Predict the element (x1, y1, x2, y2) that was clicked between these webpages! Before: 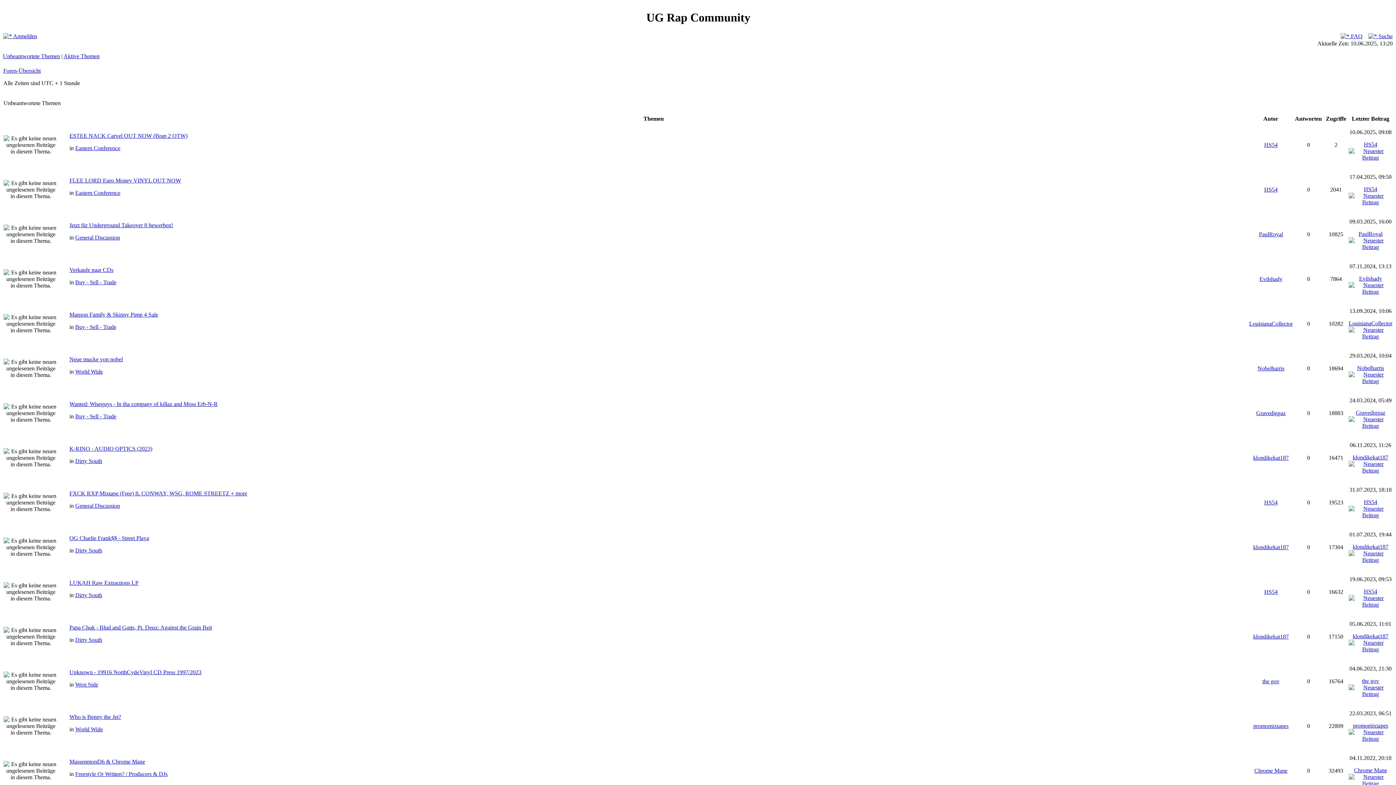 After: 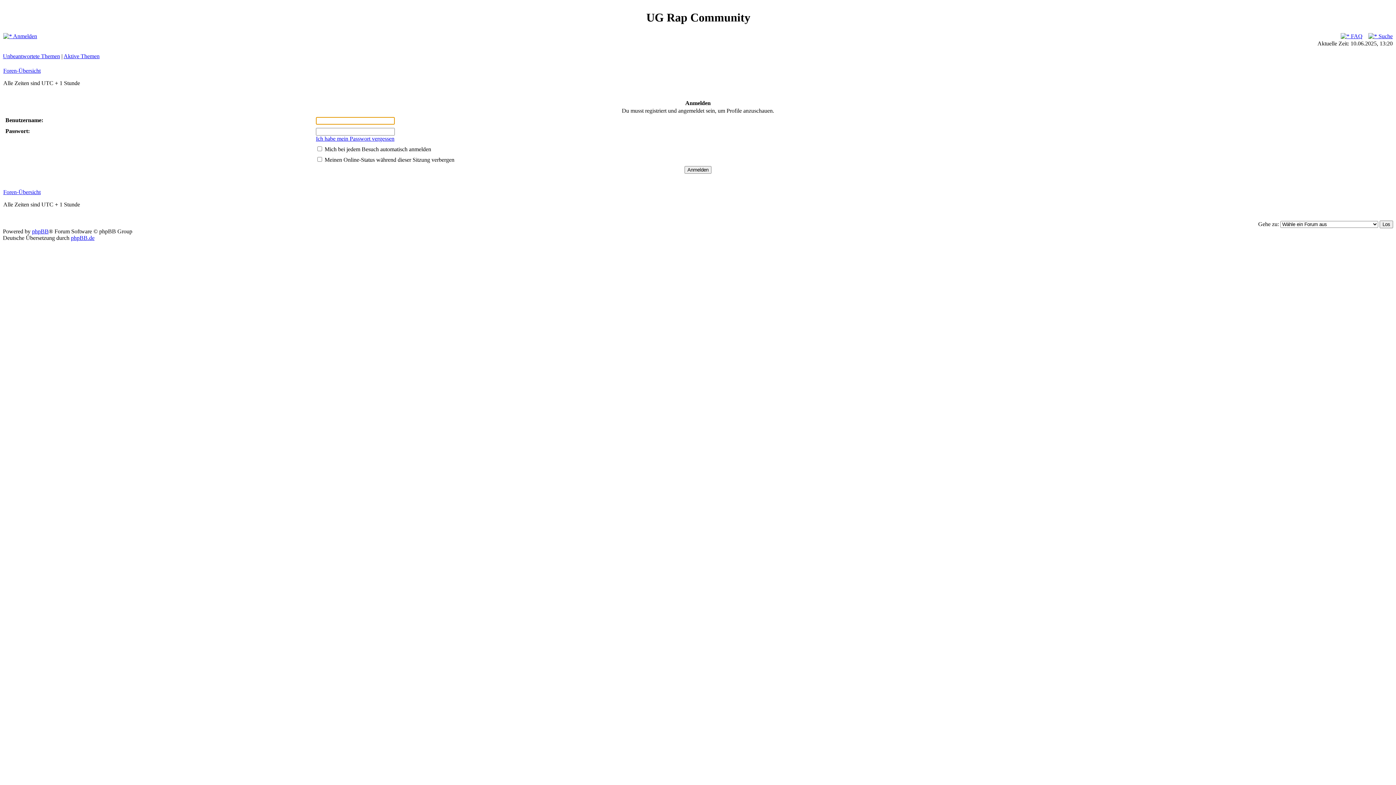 Action: label: the gov bbox: (1362, 678, 1379, 684)